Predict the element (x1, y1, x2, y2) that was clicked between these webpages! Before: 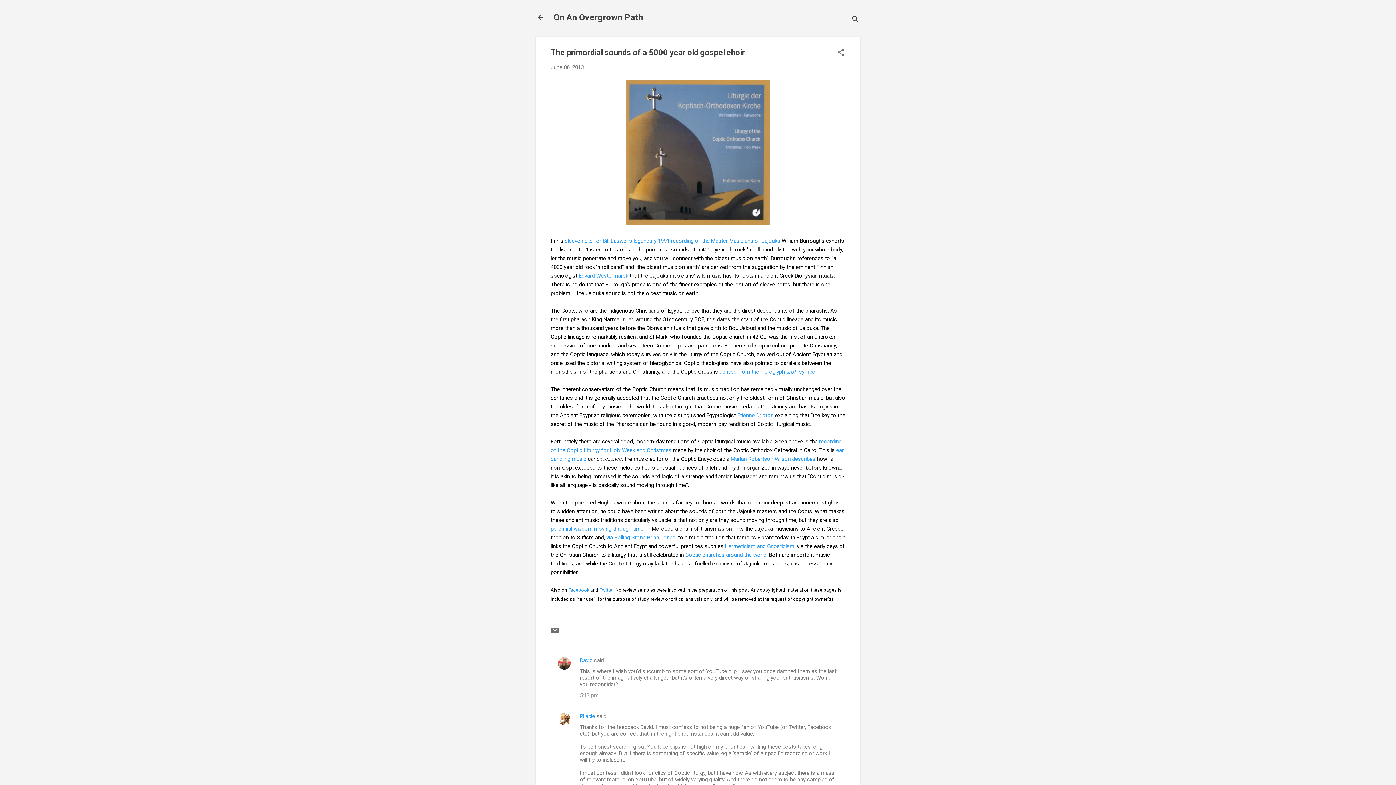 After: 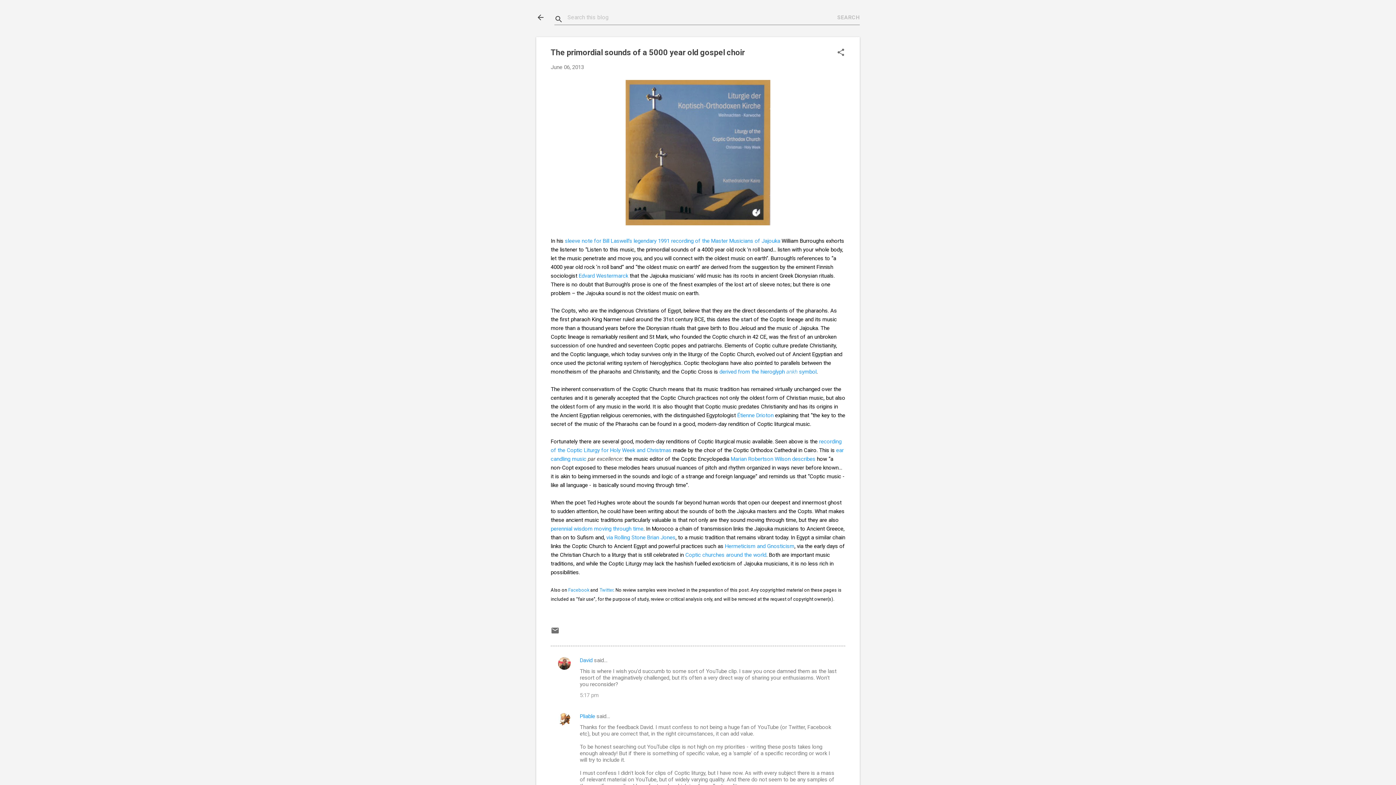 Action: label: Search bbox: (851, 8, 860, 30)